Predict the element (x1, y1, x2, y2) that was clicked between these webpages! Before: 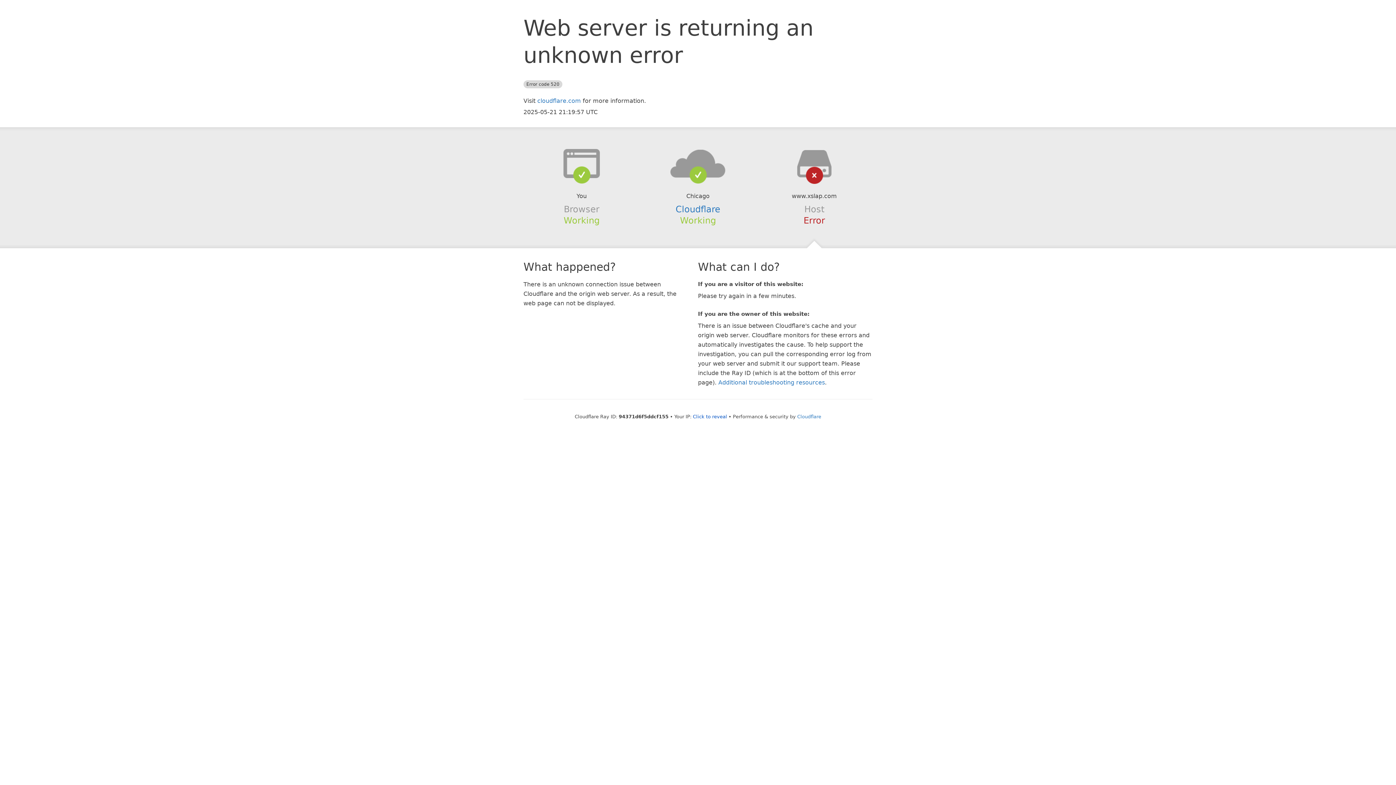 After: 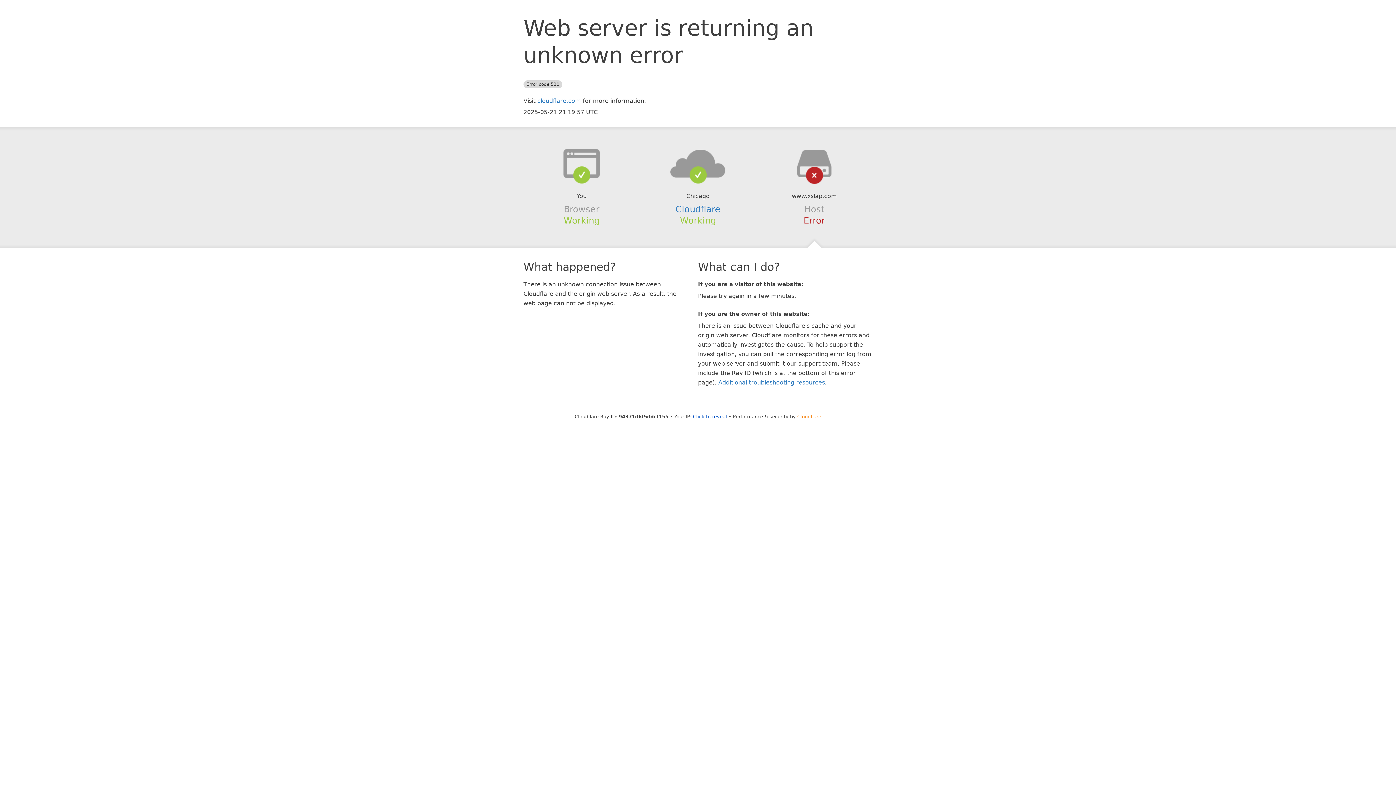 Action: bbox: (797, 414, 821, 419) label: Cloudflare